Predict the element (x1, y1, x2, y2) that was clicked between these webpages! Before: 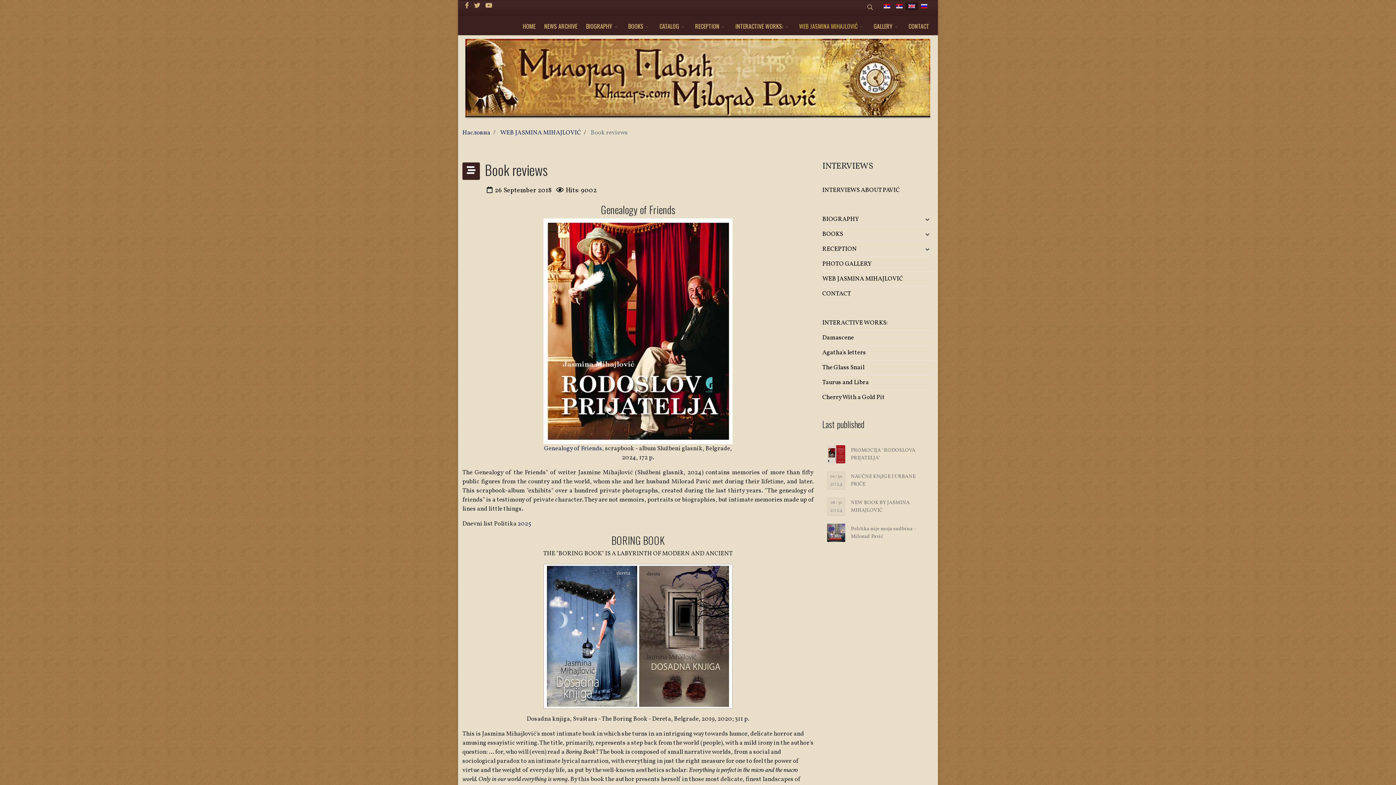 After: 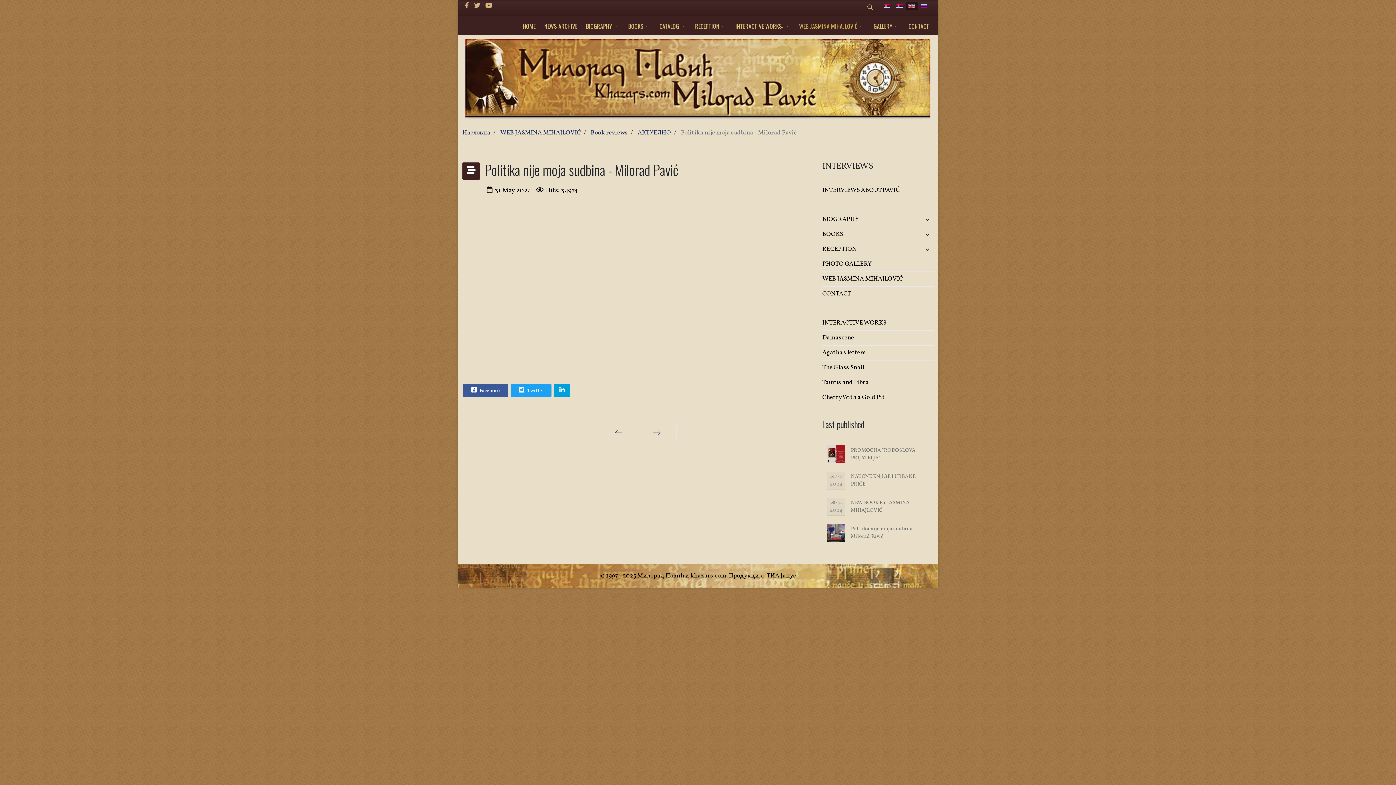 Action: bbox: (822, 520, 933, 546) label: Politika nije moja sudbina - Milorad Pavić